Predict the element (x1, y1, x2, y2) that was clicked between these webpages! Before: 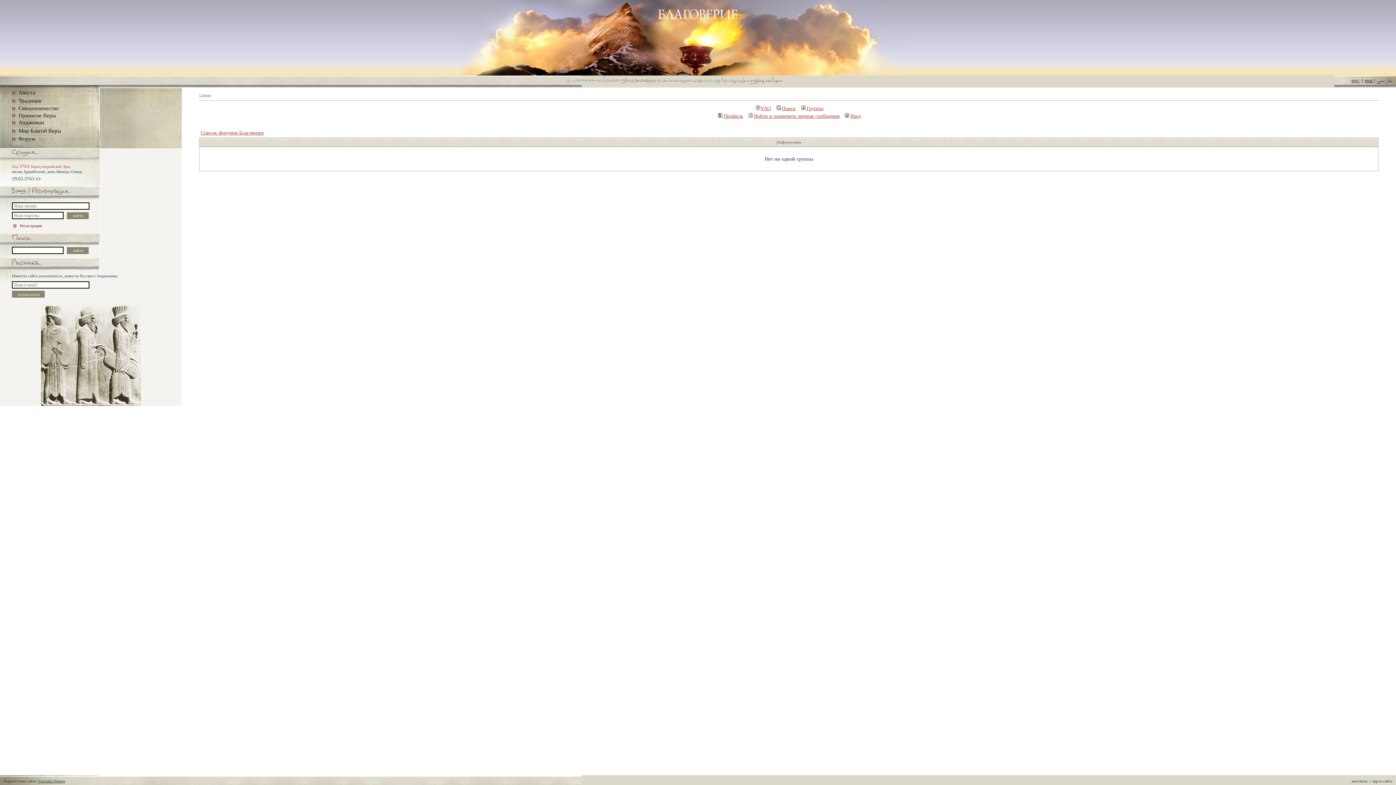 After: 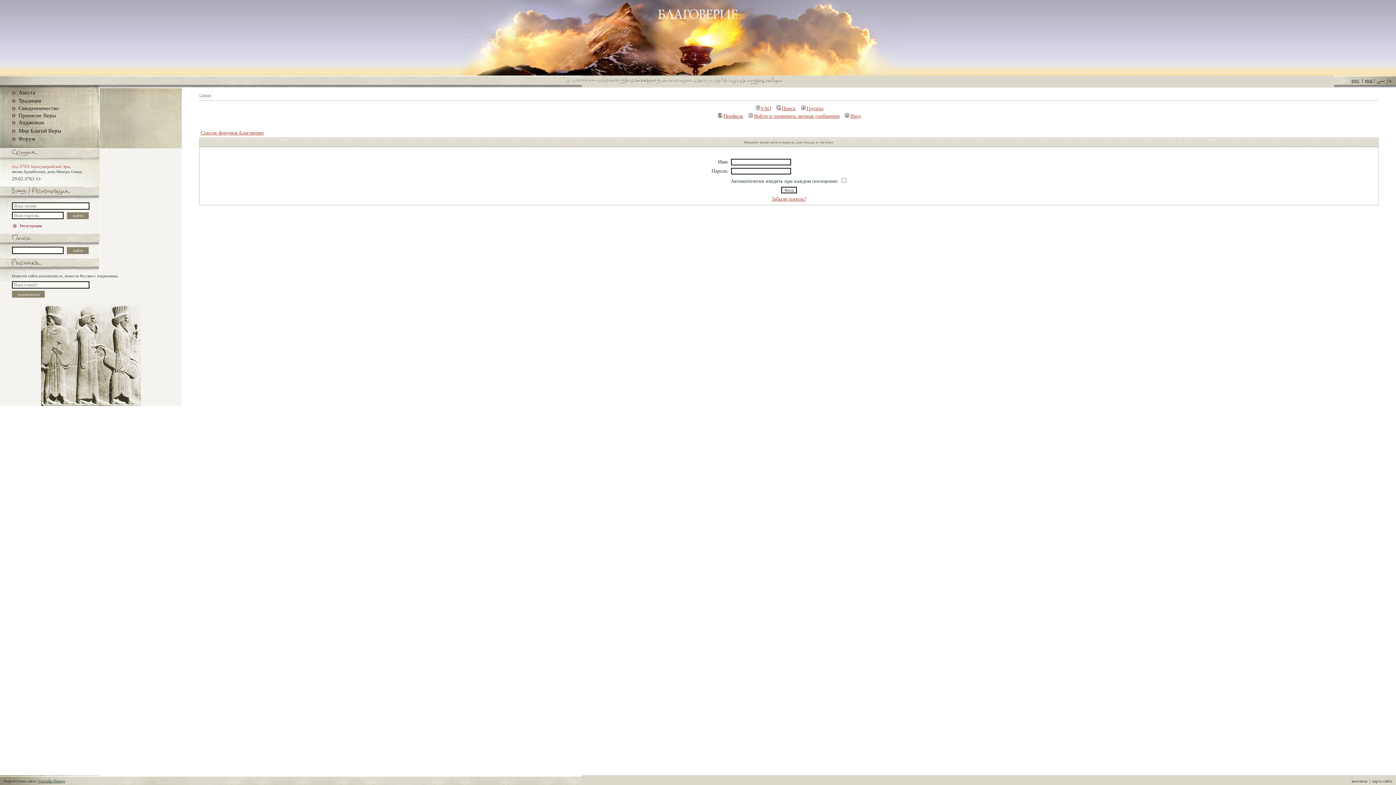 Action: label: Войти и проверить личные сообщения bbox: (747, 113, 839, 118)